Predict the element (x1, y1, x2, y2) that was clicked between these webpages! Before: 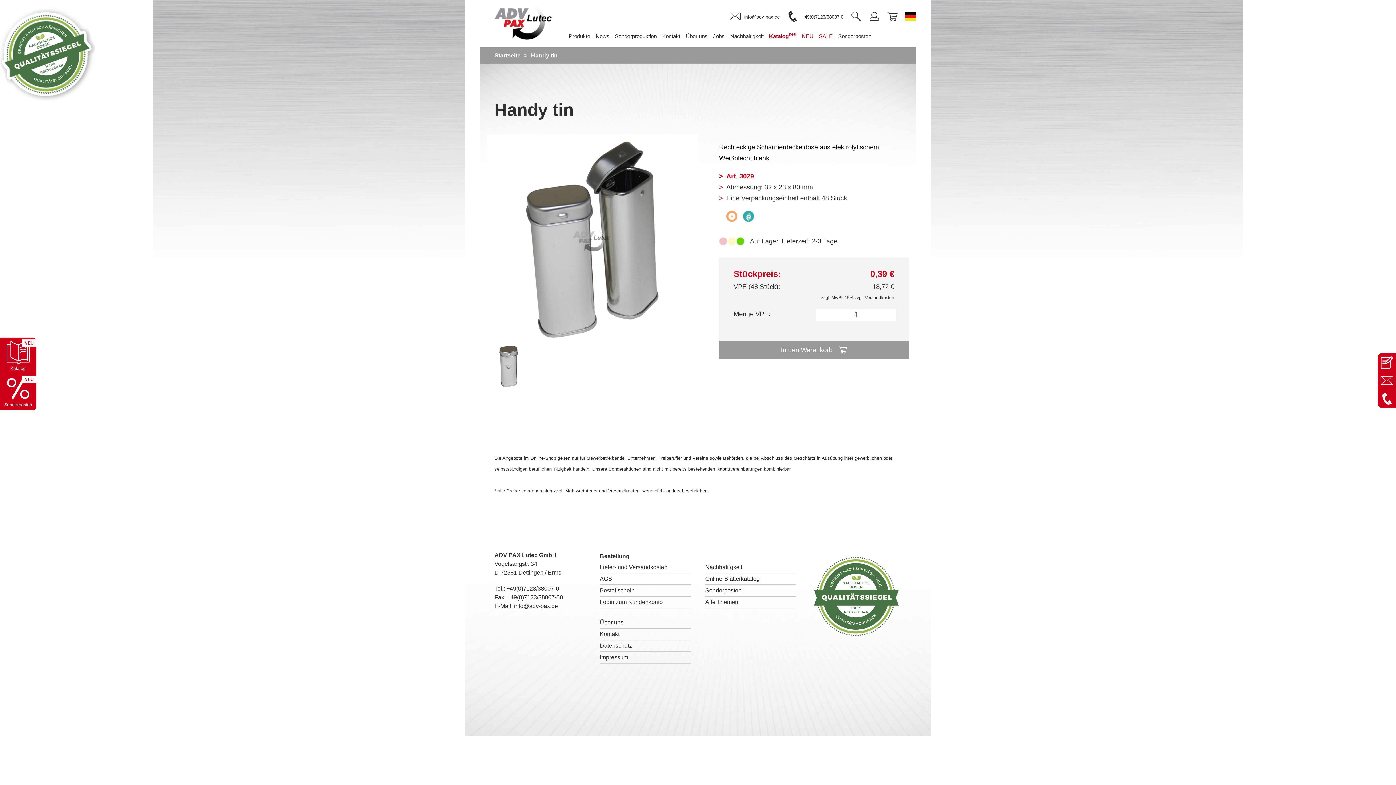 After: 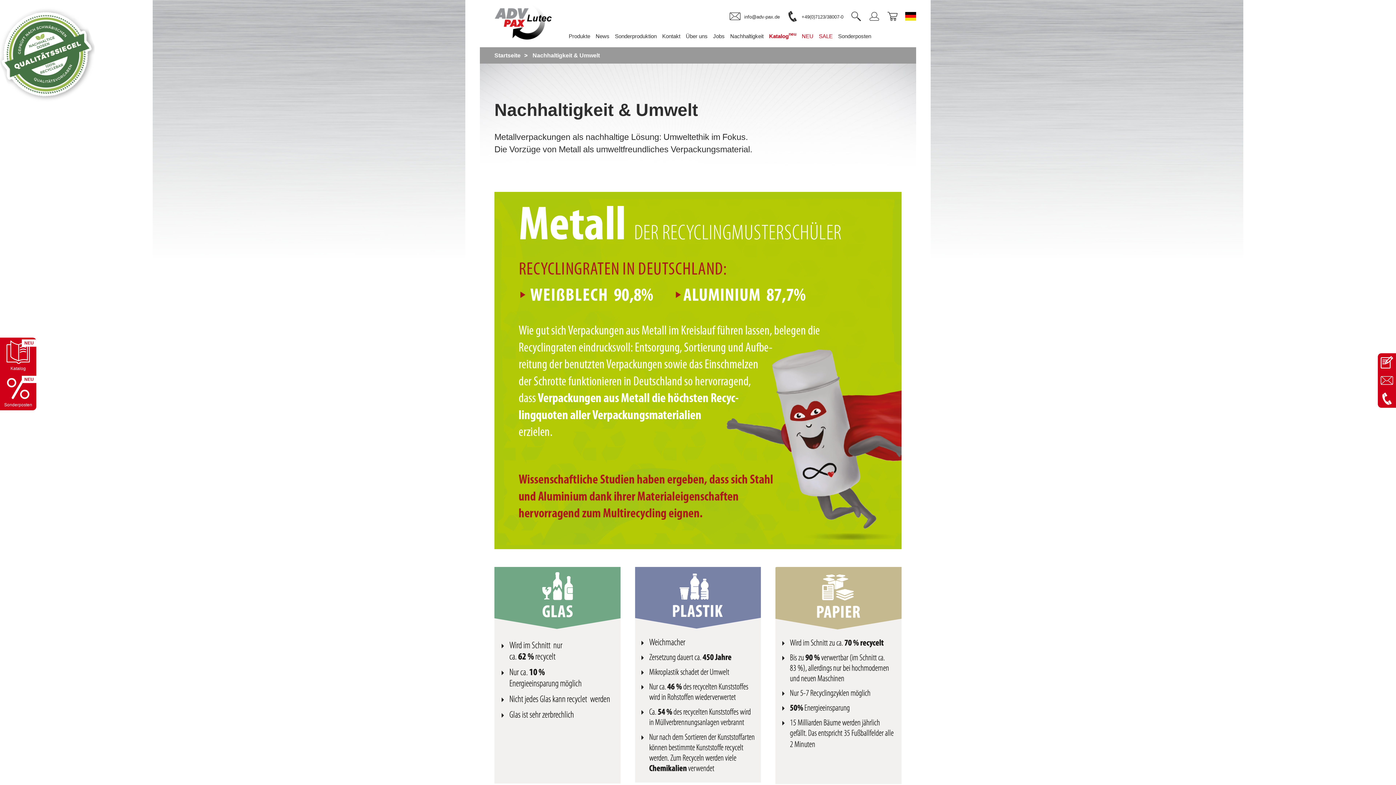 Action: label: Nachhaltigkeit bbox: (705, 564, 742, 570)